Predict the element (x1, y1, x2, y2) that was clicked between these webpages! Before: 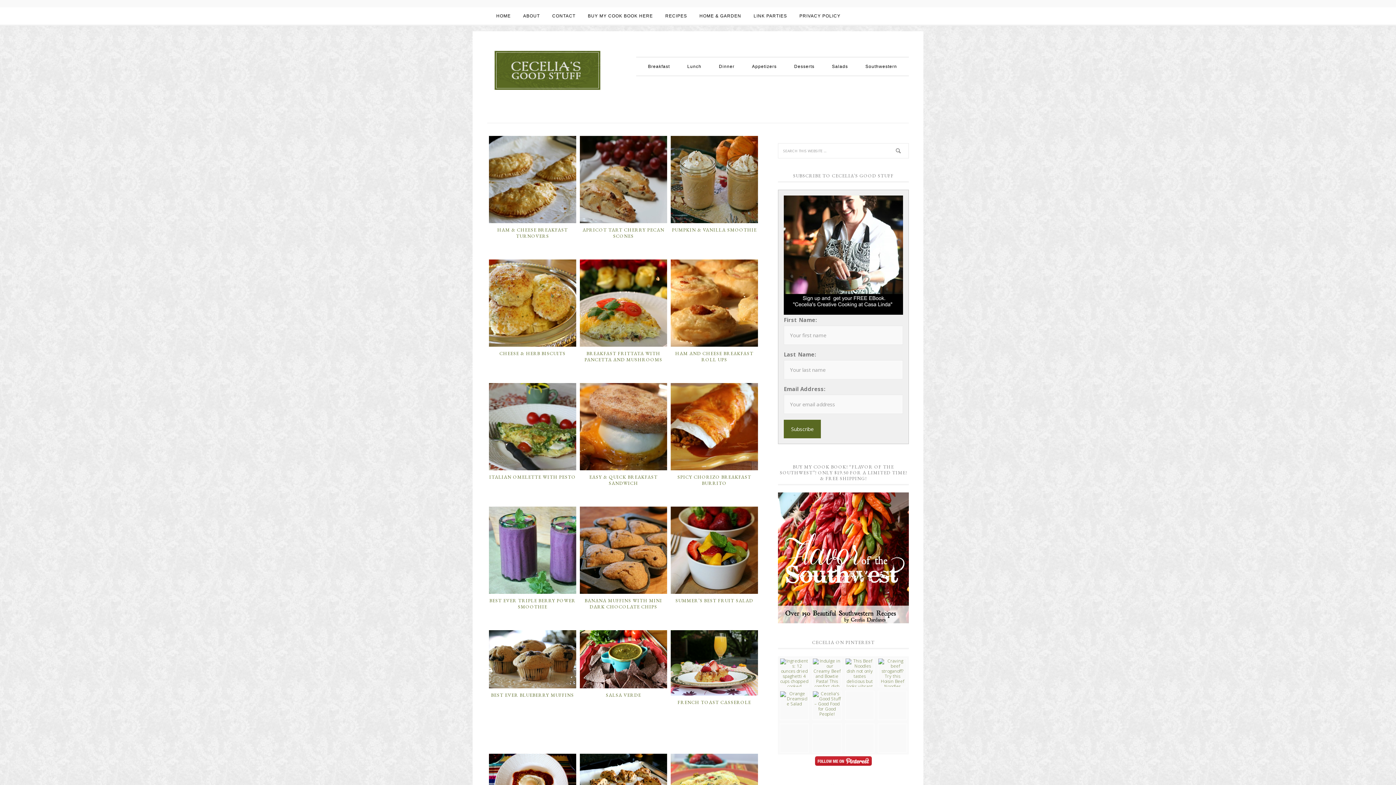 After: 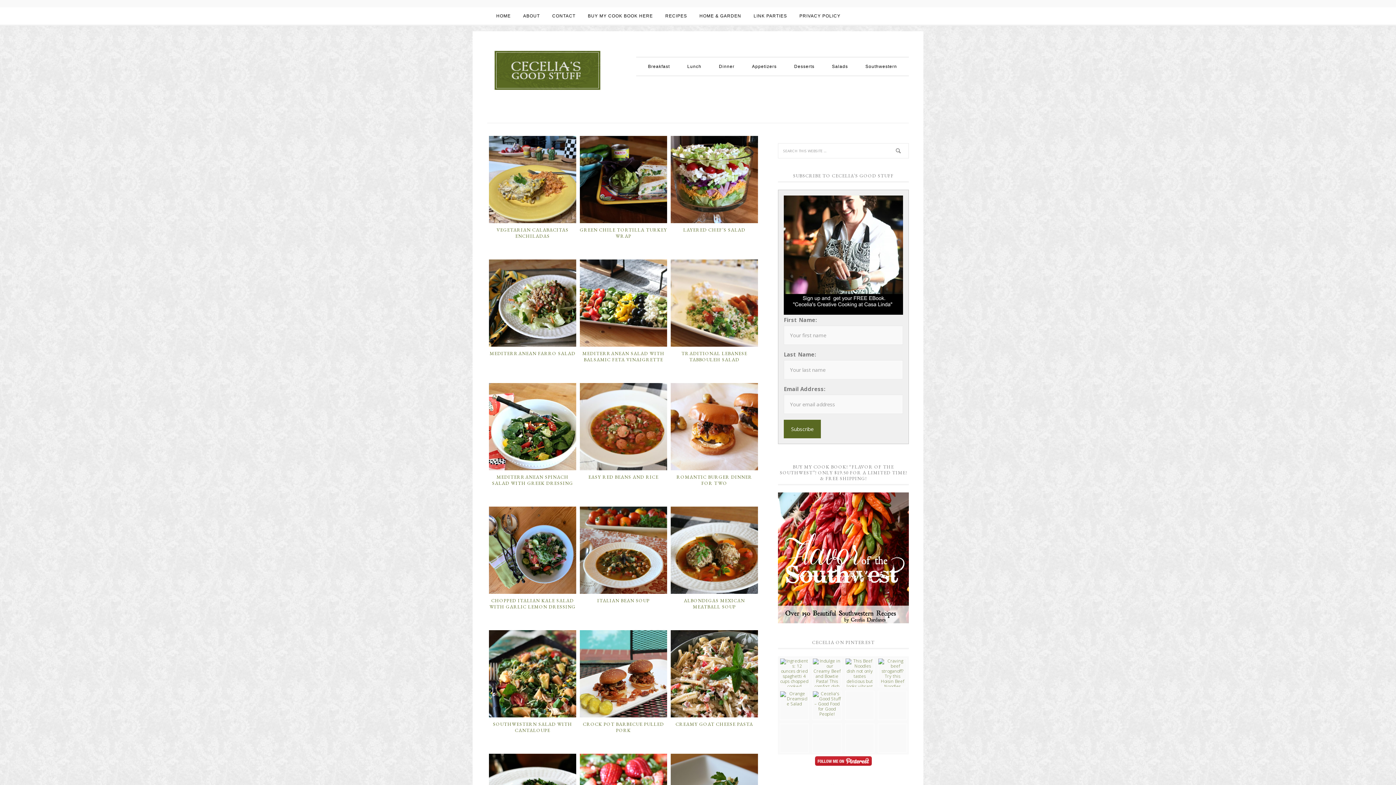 Action: label: Lunch bbox: (679, 57, 709, 75)